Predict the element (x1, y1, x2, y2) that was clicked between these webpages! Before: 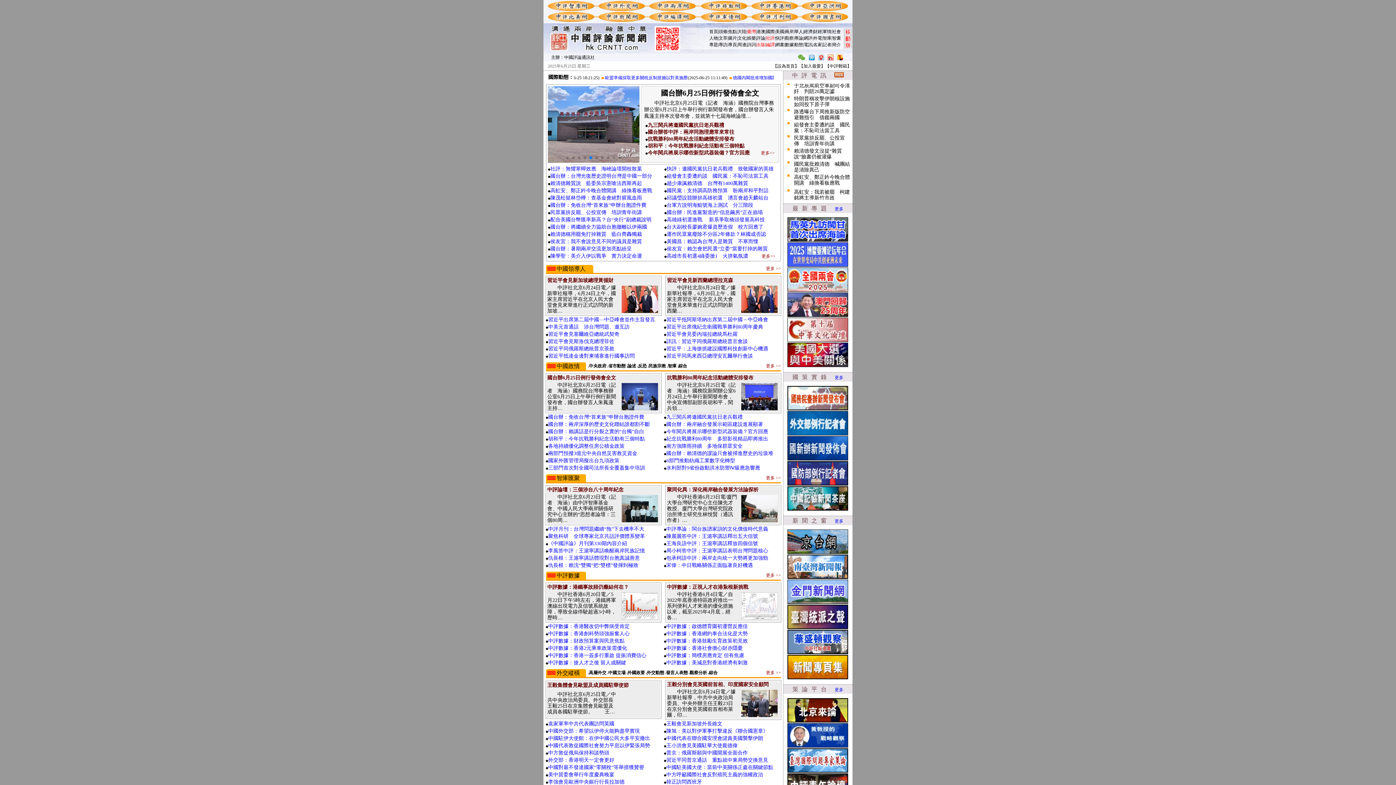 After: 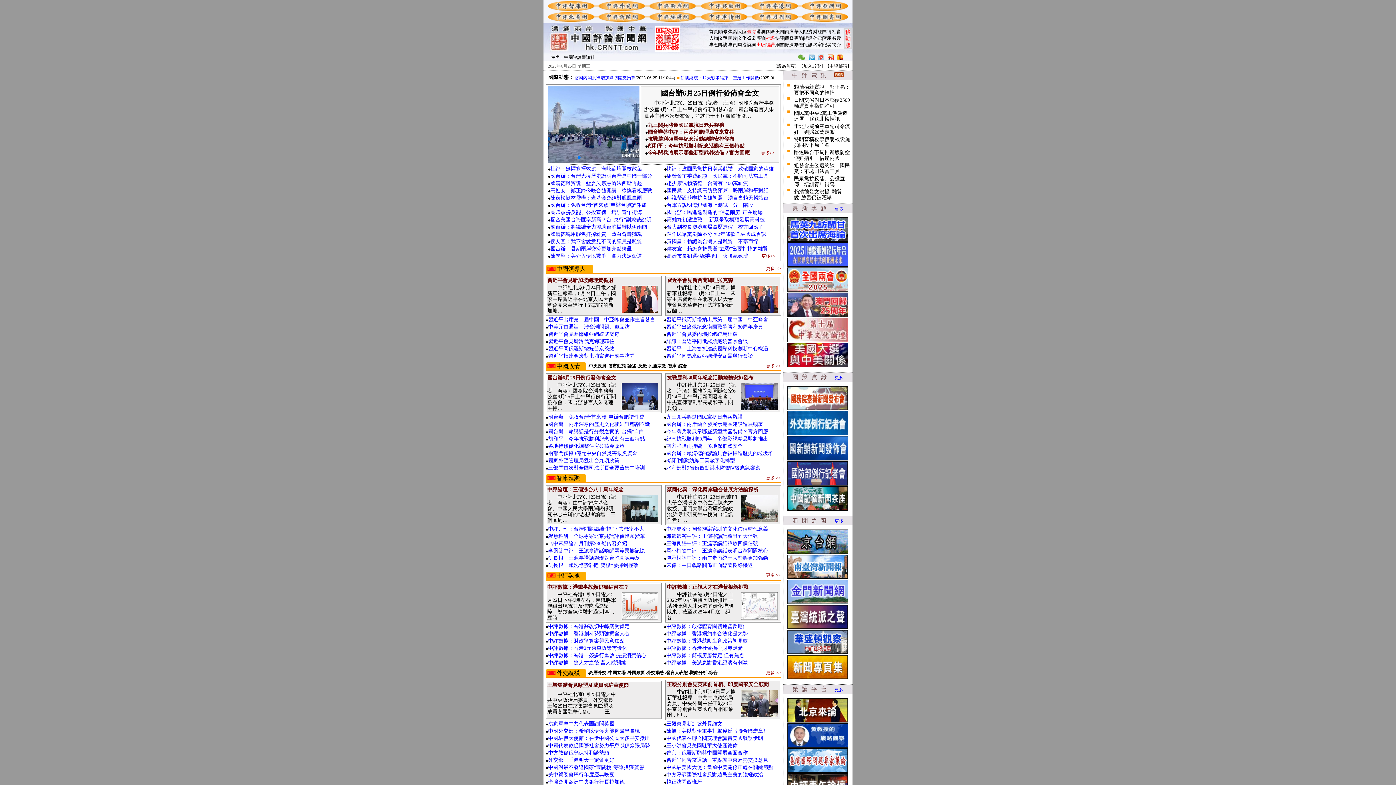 Action: bbox: (666, 728, 768, 734) label: 陳旭：美以對伊軍事打擊違反《聯合國憲章》